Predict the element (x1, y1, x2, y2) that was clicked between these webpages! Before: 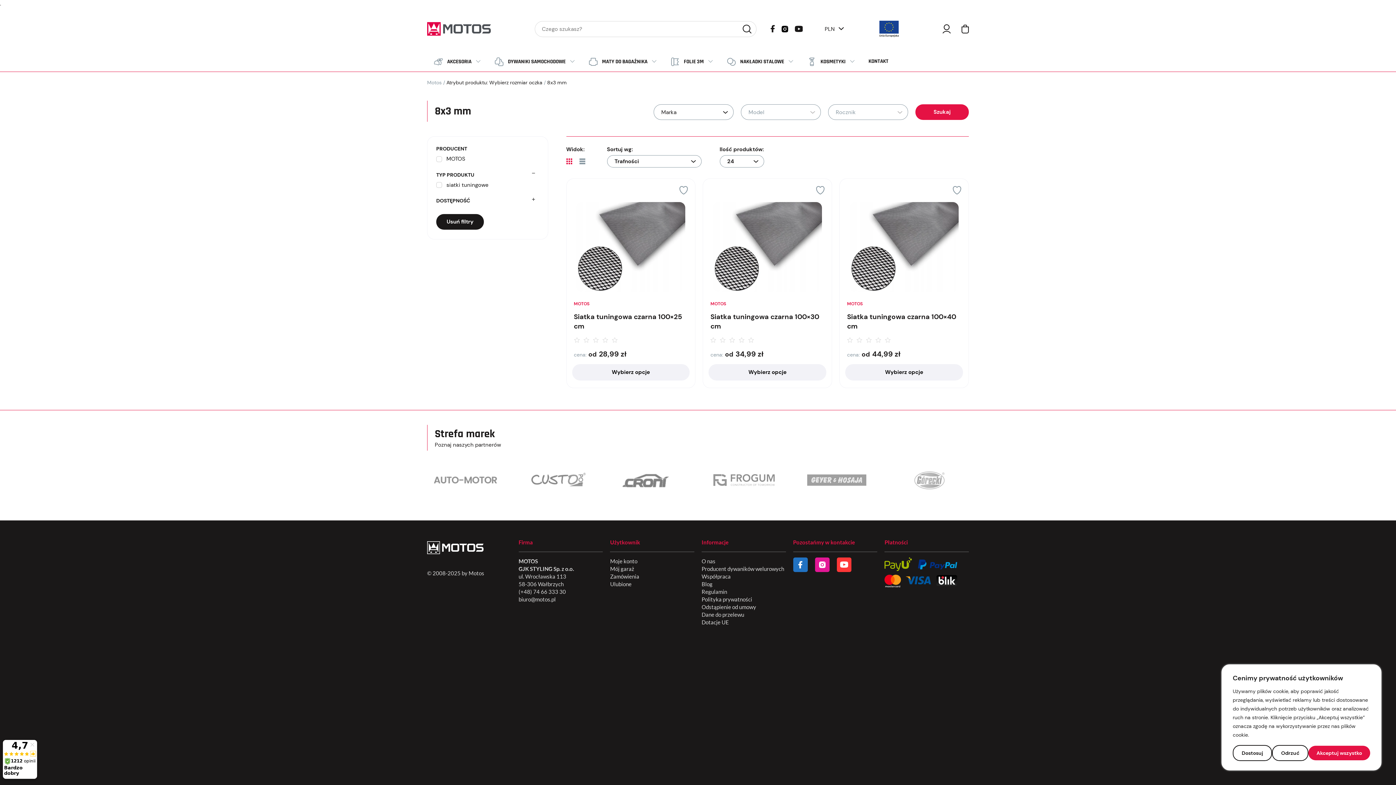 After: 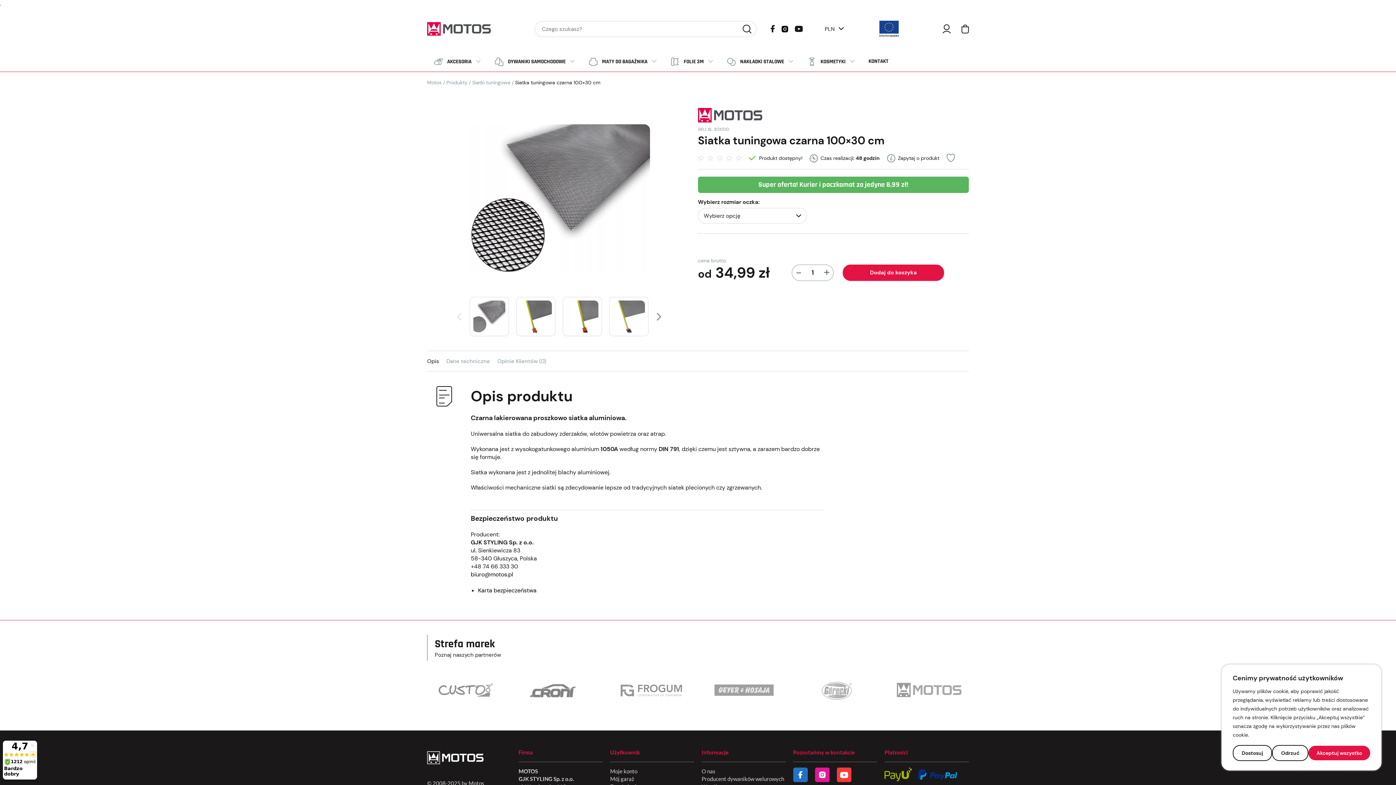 Action: bbox: (710, 312, 824, 331) label: Siatka tuningowa czarna 100×30 cm